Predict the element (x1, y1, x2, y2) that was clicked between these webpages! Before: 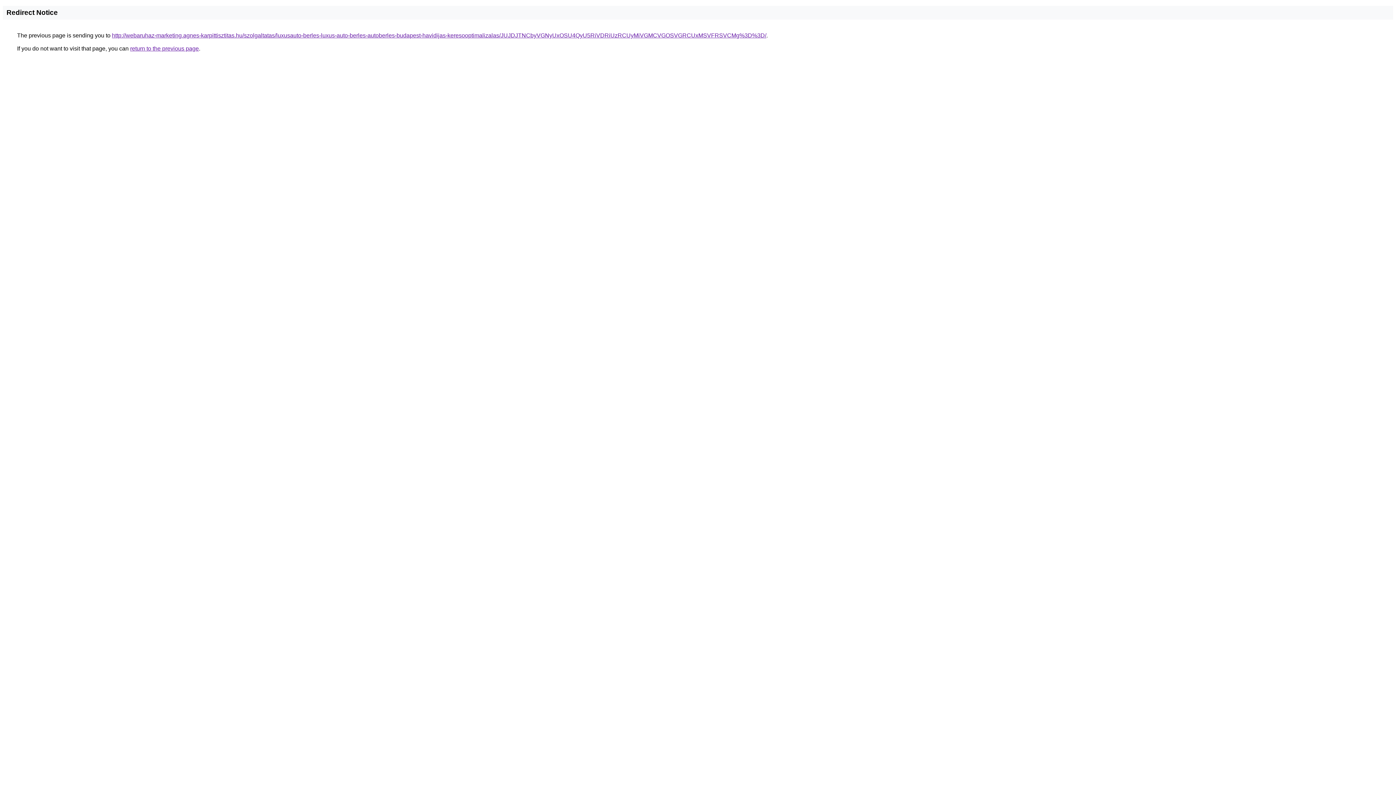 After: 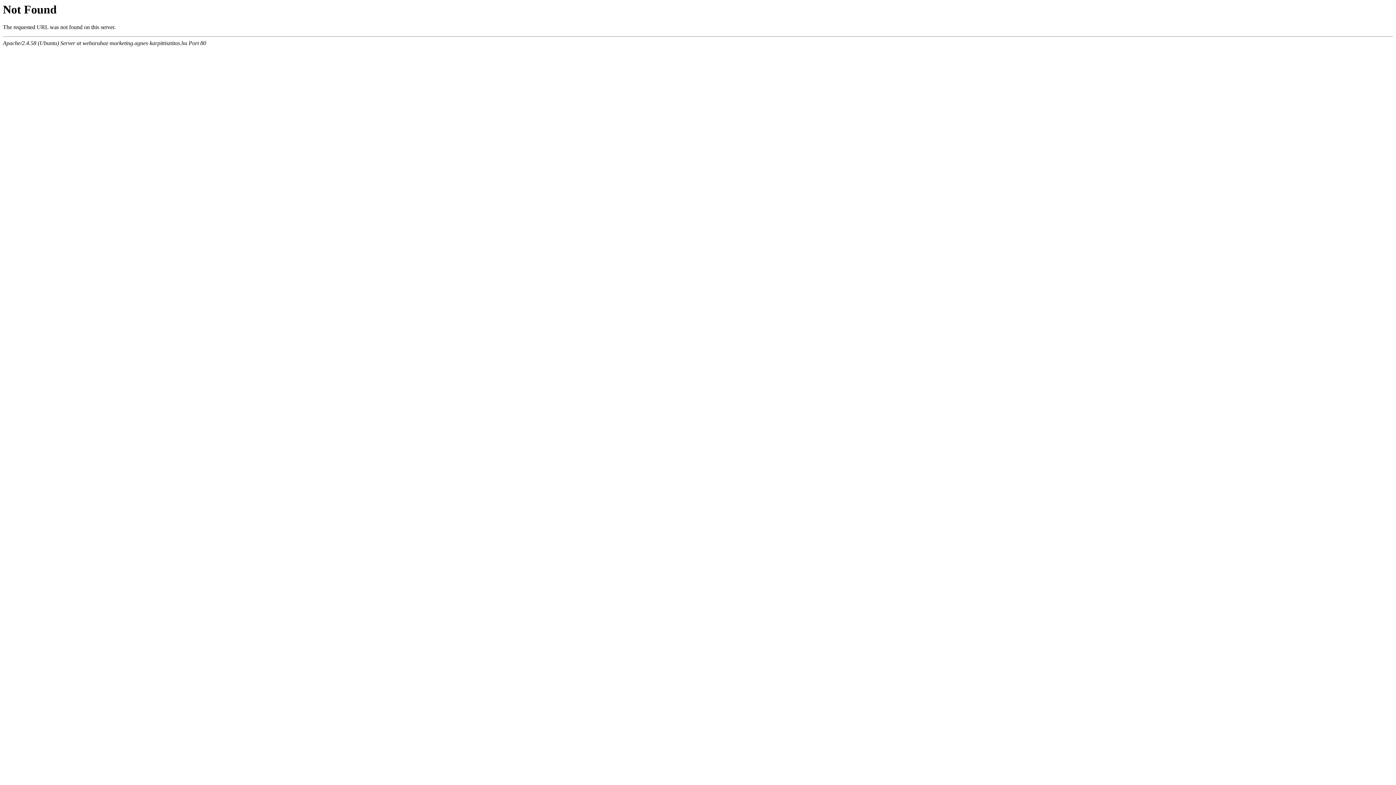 Action: bbox: (112, 32, 766, 38) label: http://webaruhaz-marketing.agnes-karpittisztitas.hu/szolgaltatas/luxusauto-berles-luxus-auto-berles-autoberles-budapest-havidijas-keresooptimalizalas/JUJDJTNCbyVGNyUxOSU4QyU5RiVDRiUzRCUyMiVGMCVGOSVGRCUxMSVFRSVCMg%3D%3D/